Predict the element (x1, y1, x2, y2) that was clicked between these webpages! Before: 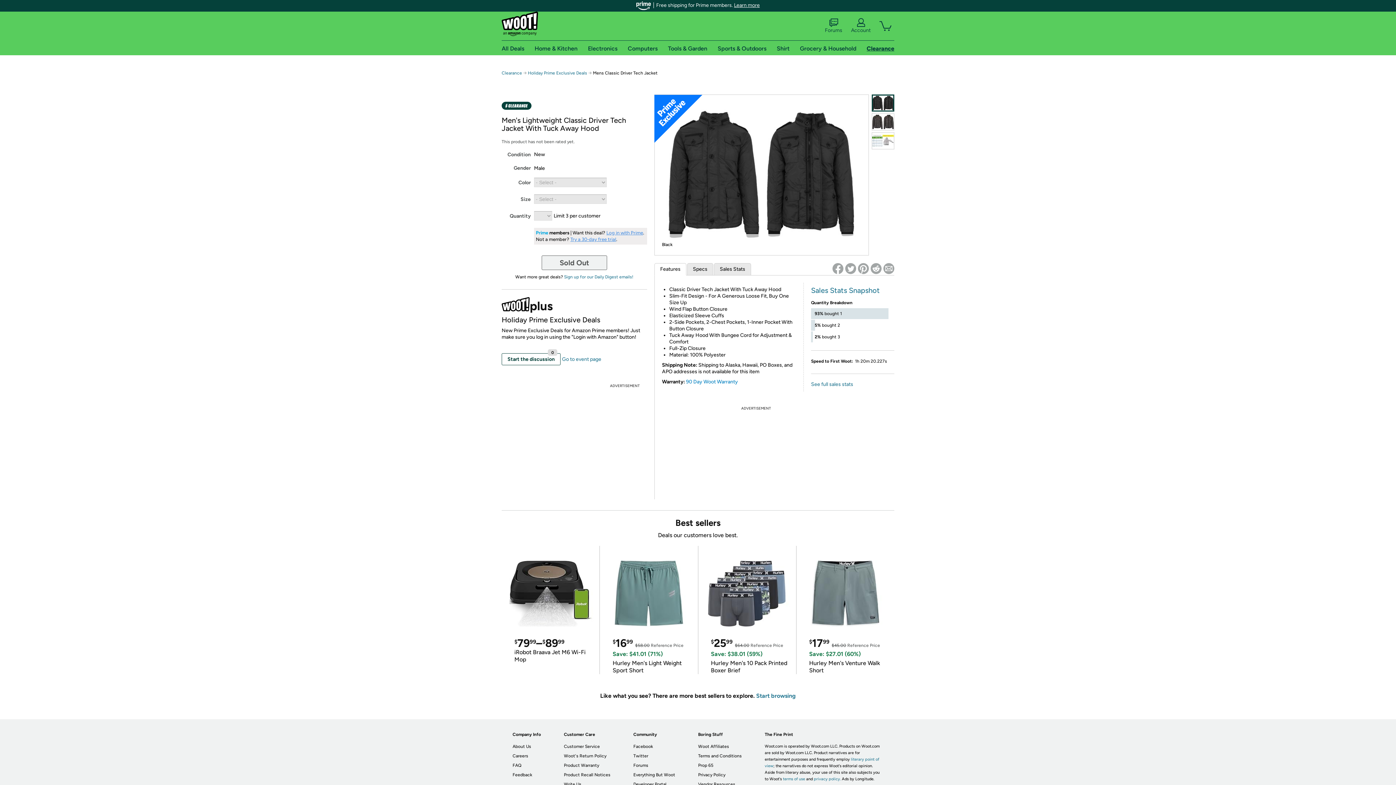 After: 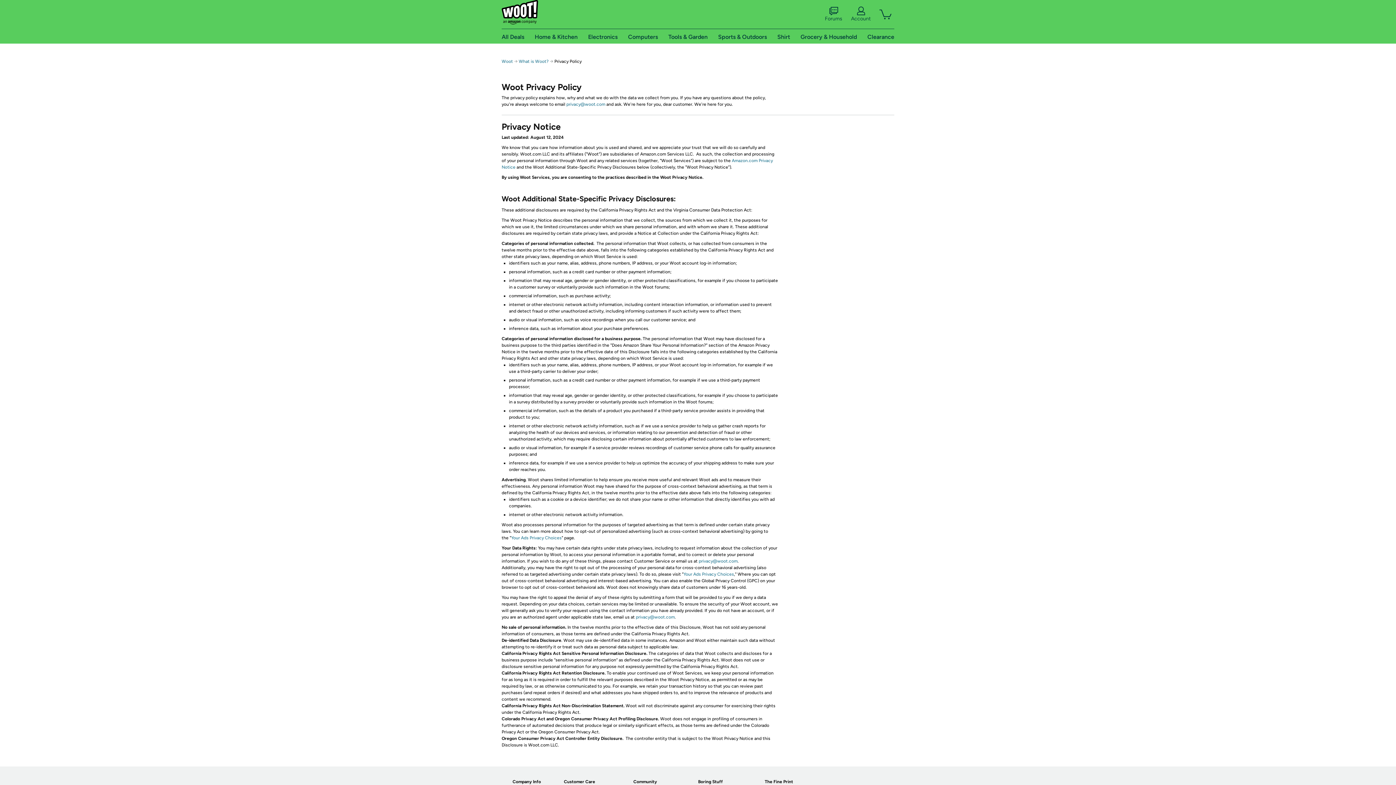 Action: label: privacy policy. bbox: (814, 777, 840, 781)